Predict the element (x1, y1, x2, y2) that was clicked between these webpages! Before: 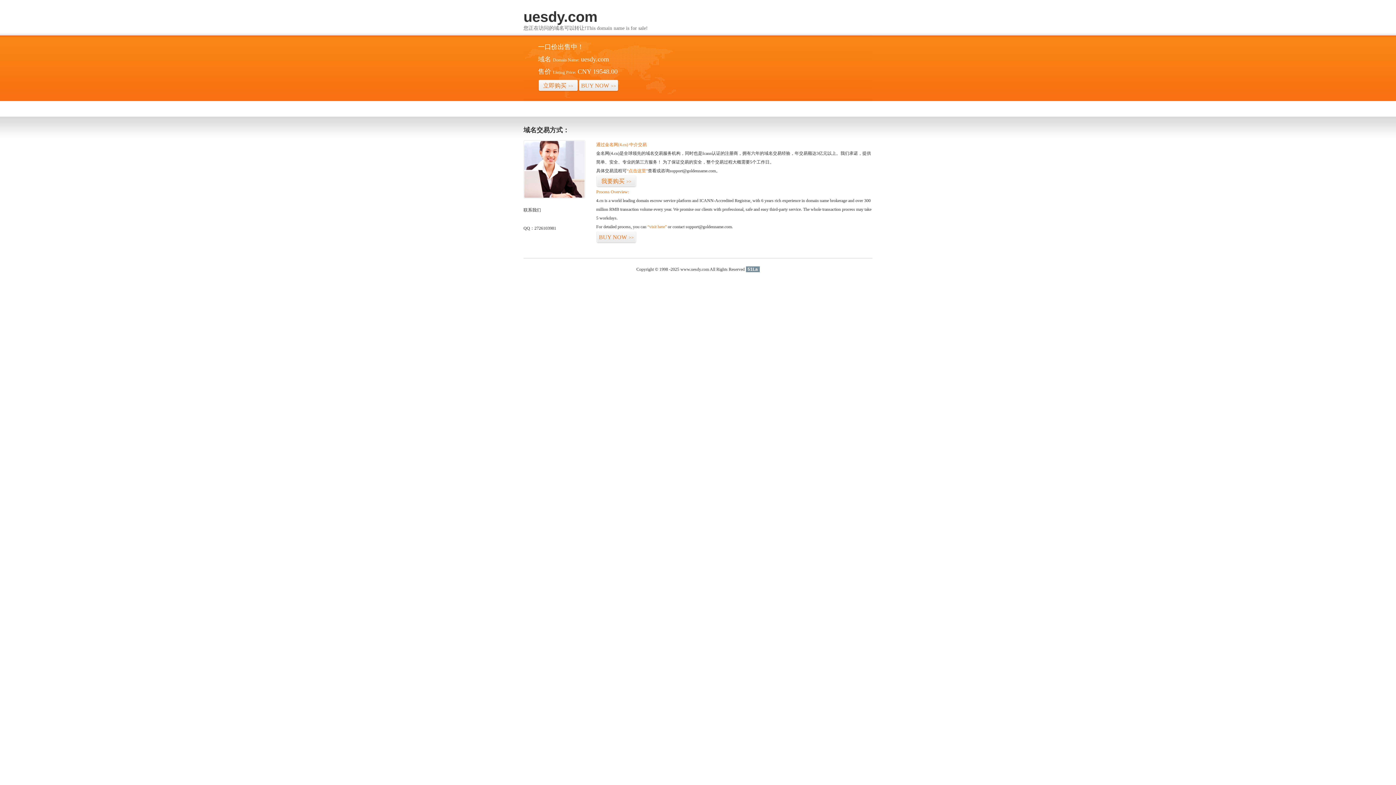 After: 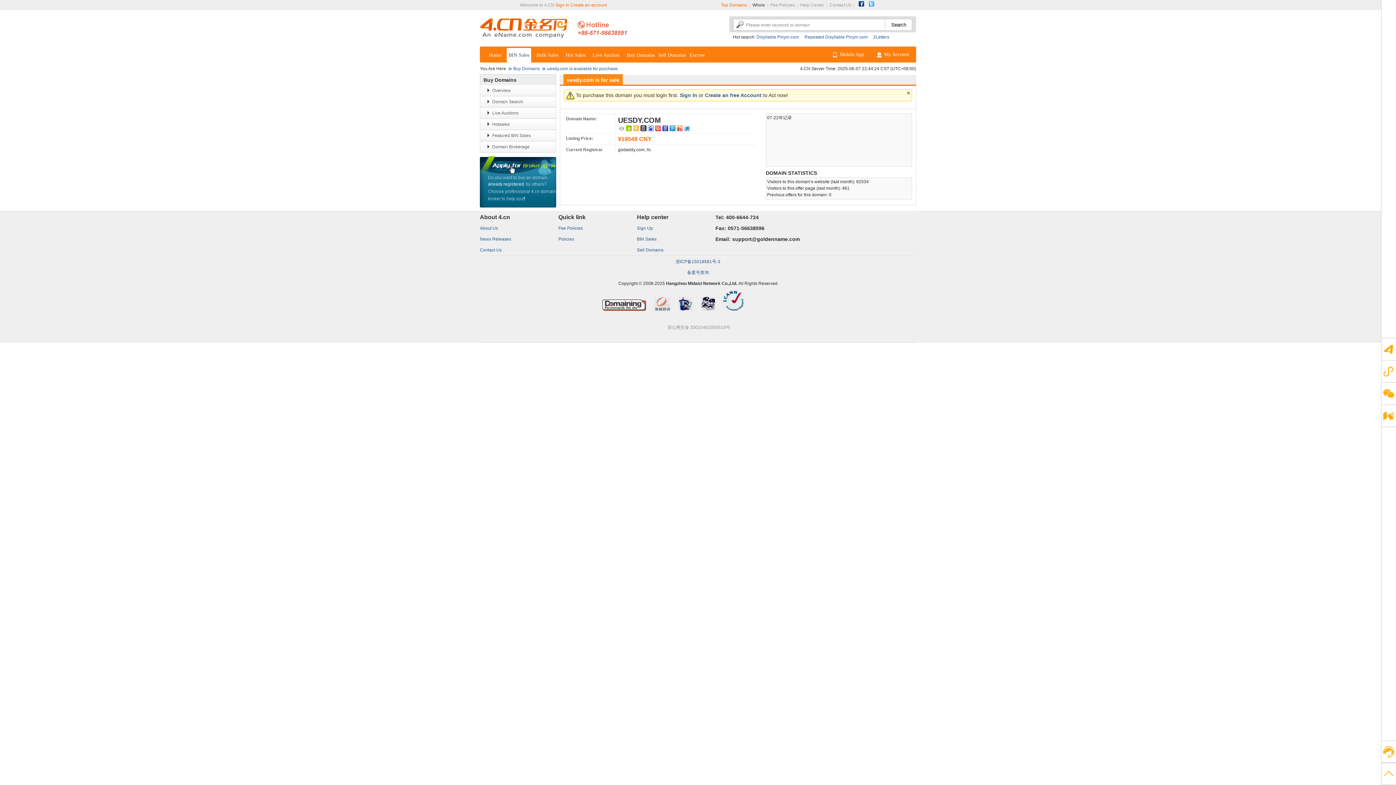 Action: label: BUY NOW>> bbox: (578, 79, 618, 92)